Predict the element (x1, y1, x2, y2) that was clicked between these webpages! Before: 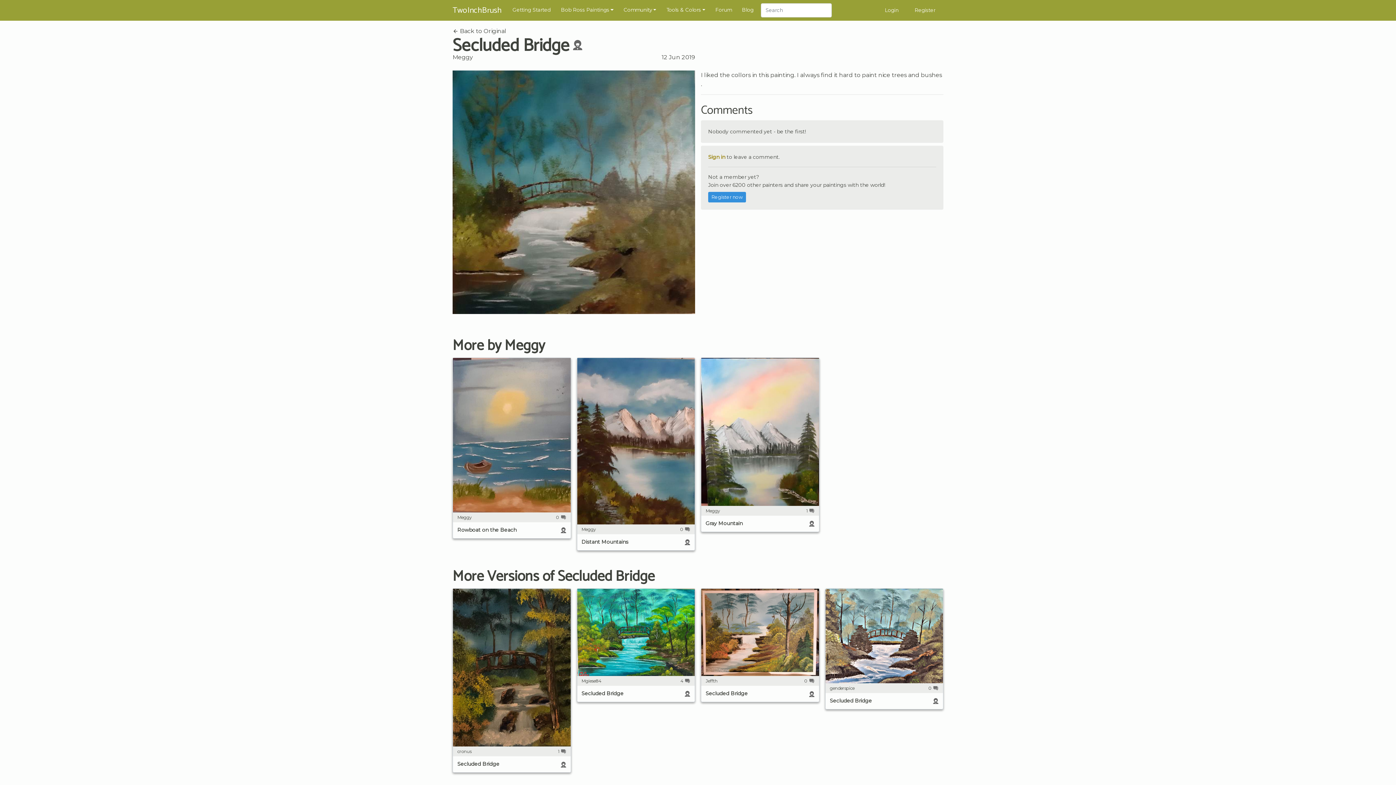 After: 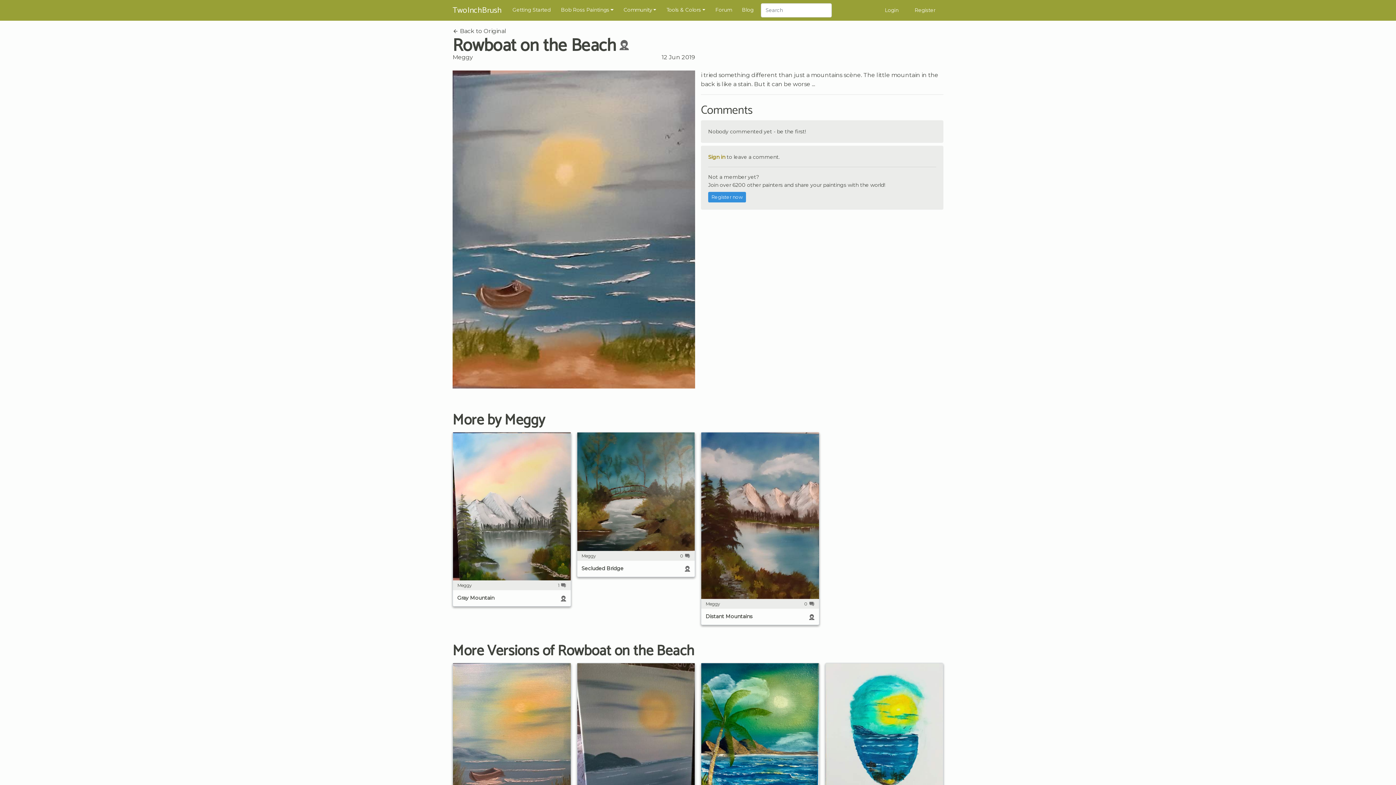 Action: bbox: (453, 358, 570, 538) label: Meggy
0 
Rowboat on the Beach